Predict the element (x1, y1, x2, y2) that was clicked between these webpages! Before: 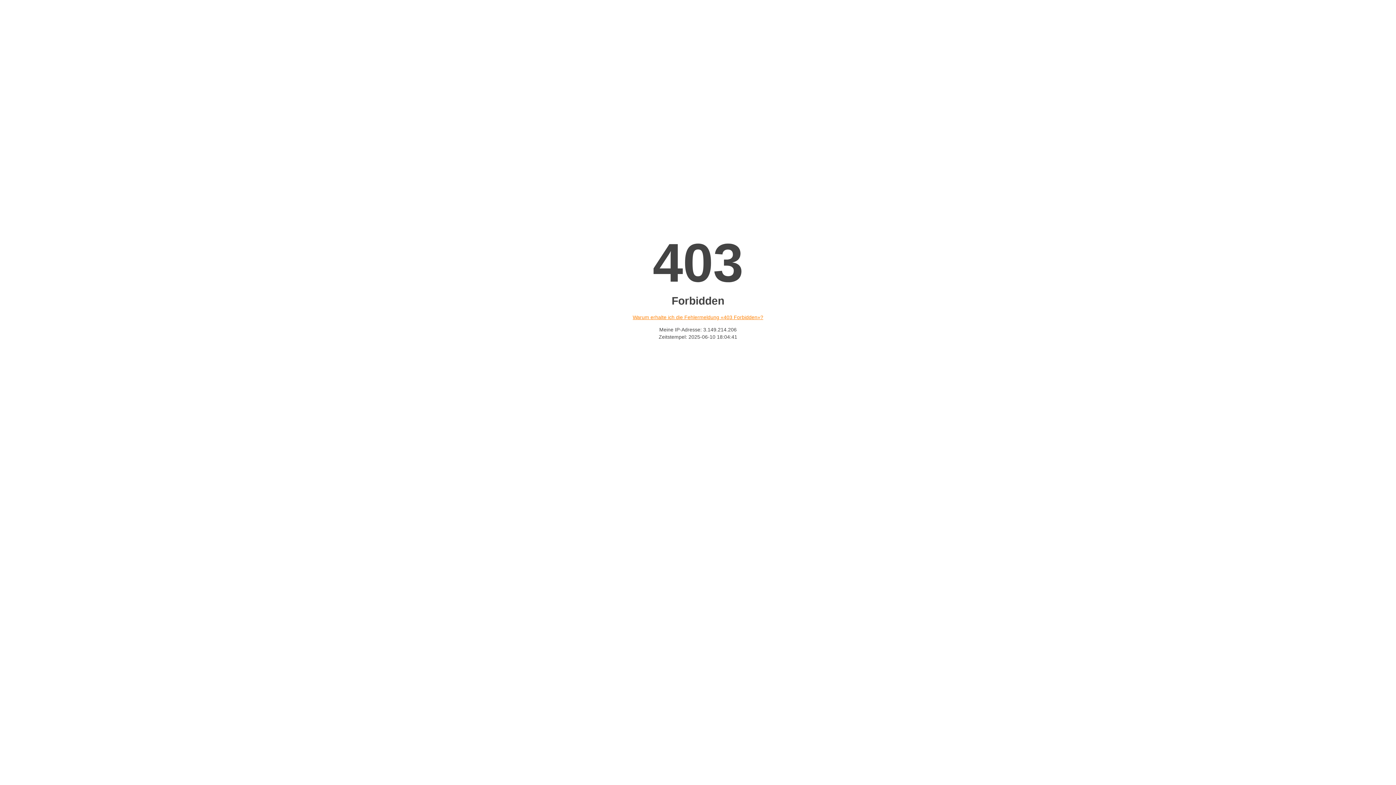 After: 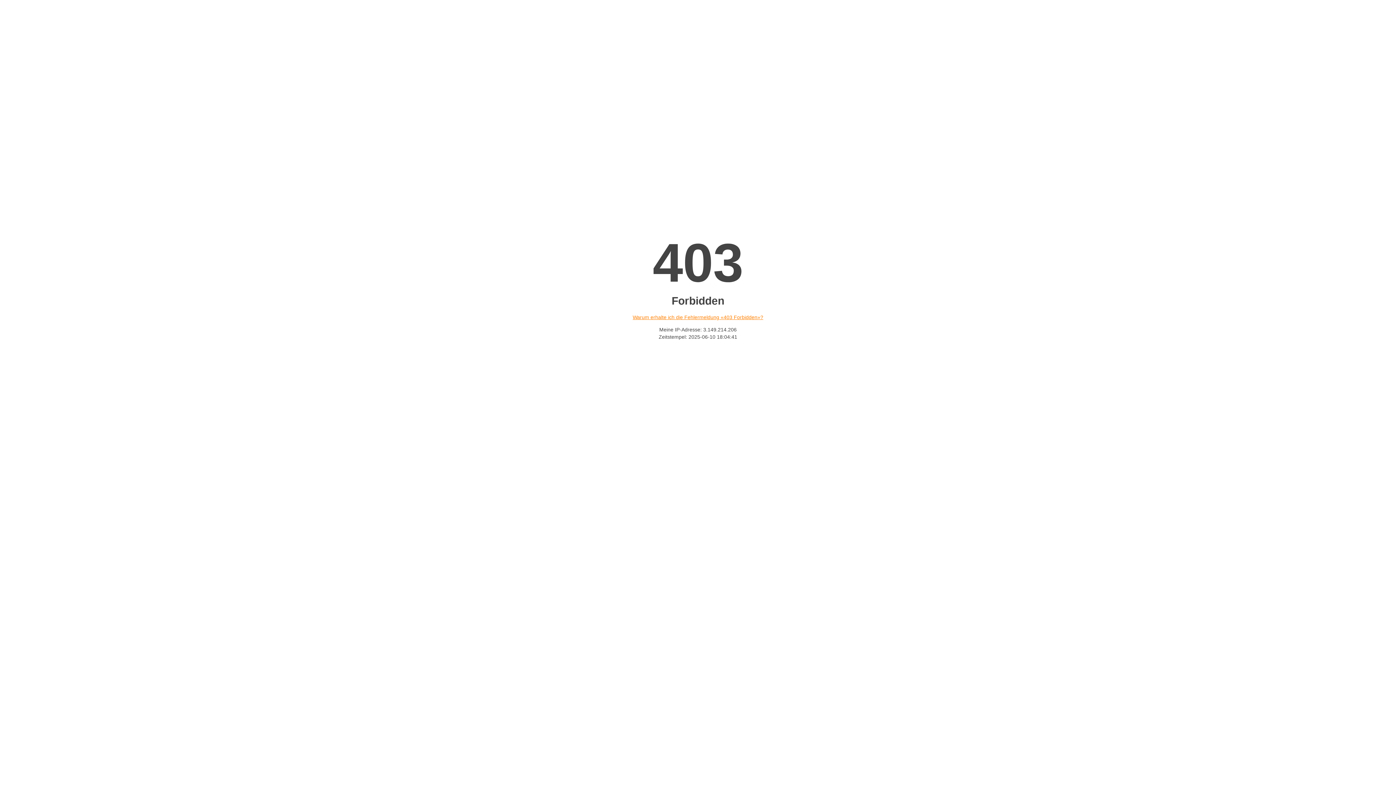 Action: label: Warum erhalte ich die Fehlermeldung «403 Forbidden»? bbox: (632, 314, 763, 320)